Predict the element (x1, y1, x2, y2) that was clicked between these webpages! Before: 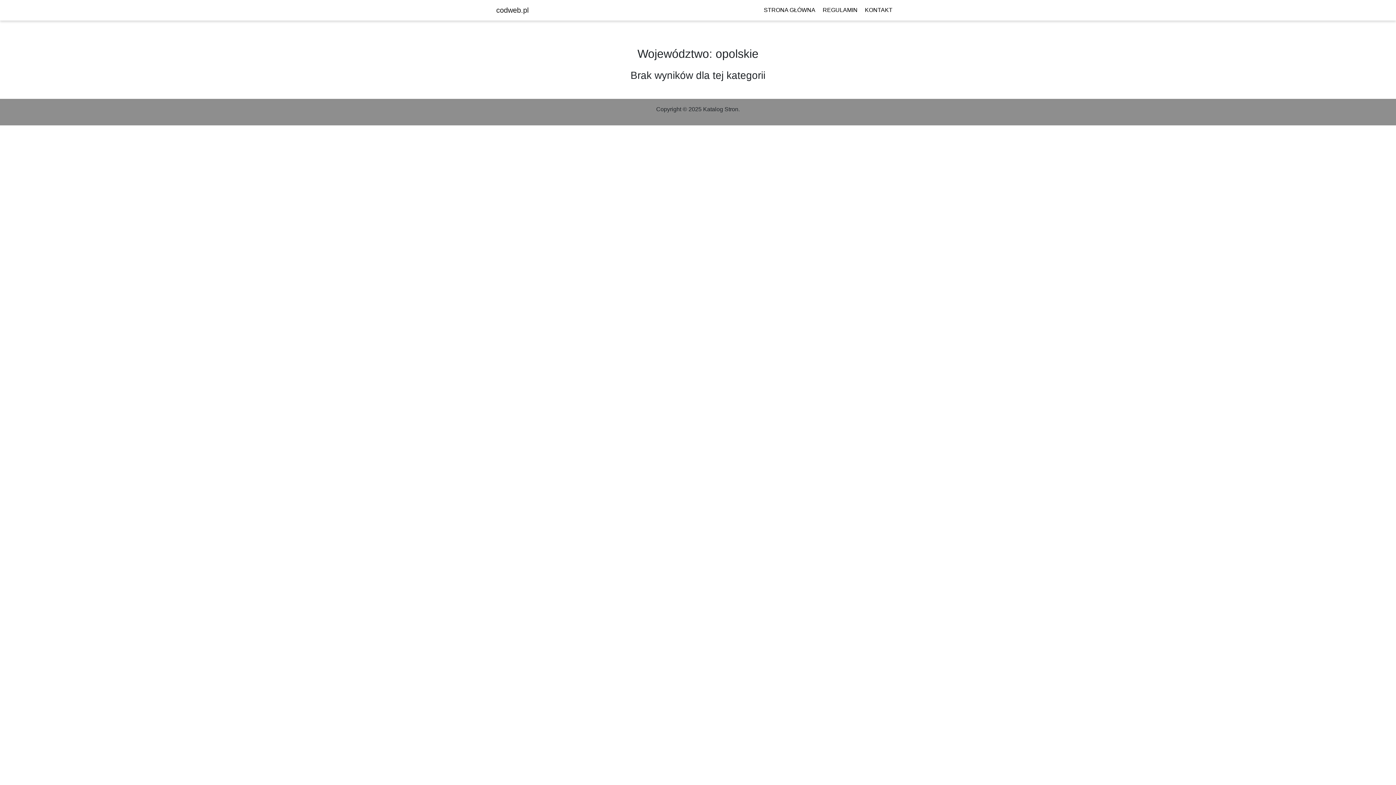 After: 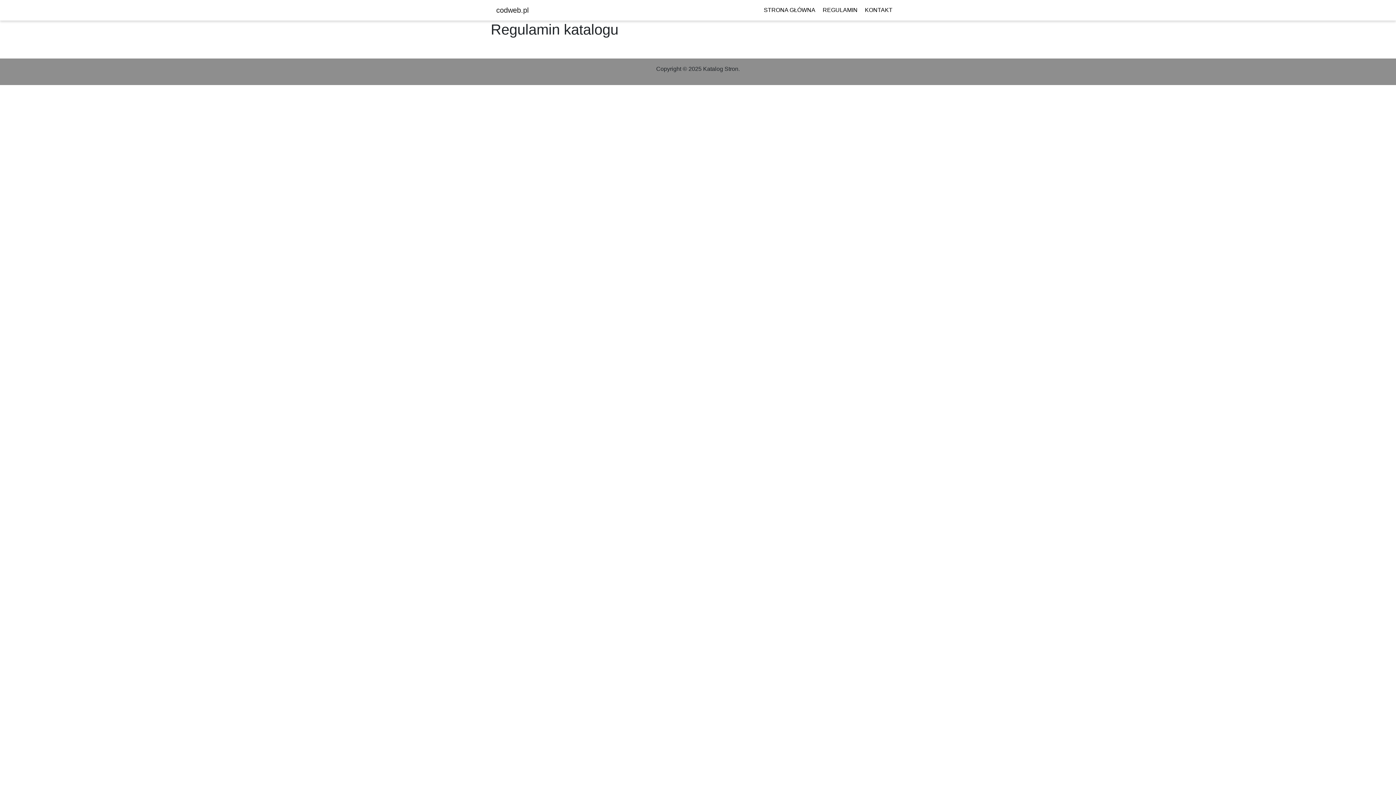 Action: label: REGULAMIN bbox: (822, 6, 861, 13)